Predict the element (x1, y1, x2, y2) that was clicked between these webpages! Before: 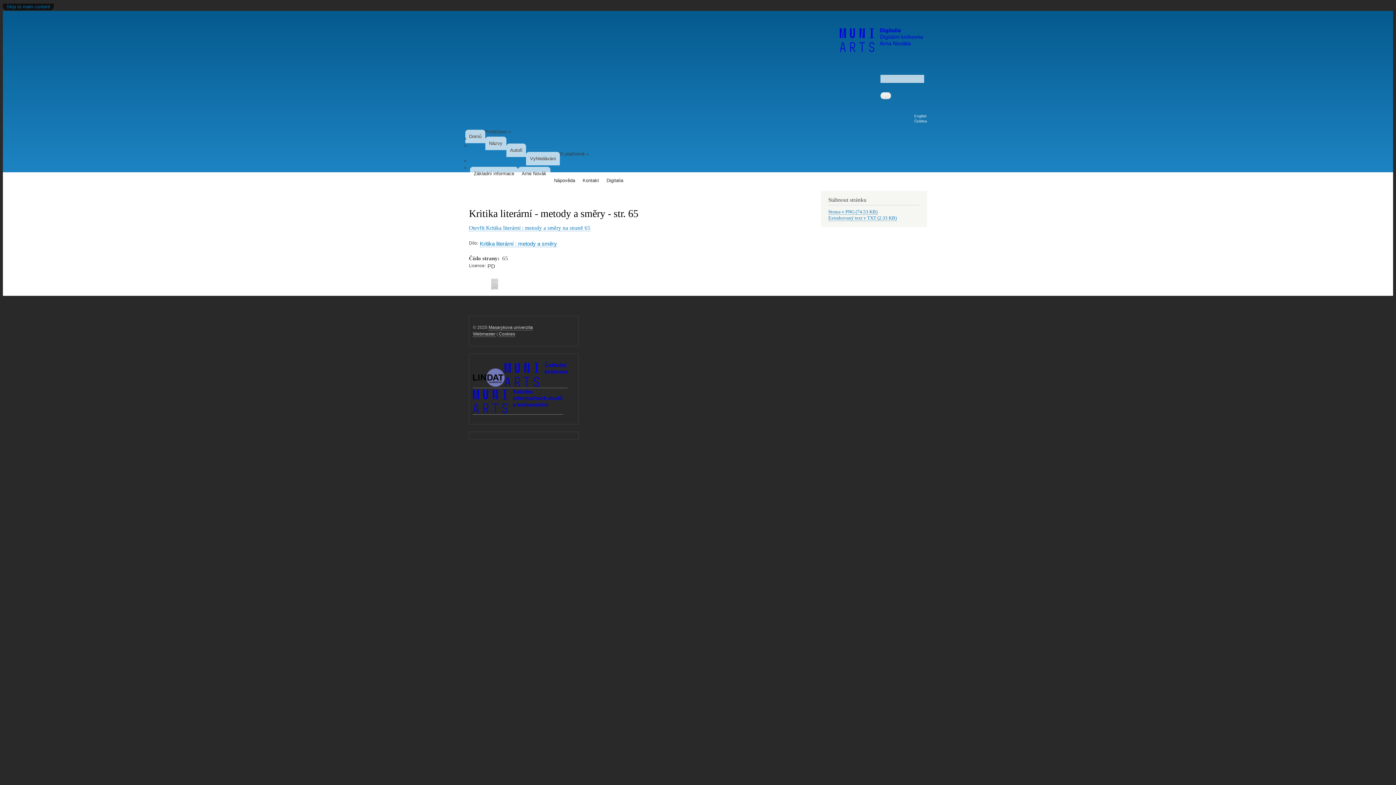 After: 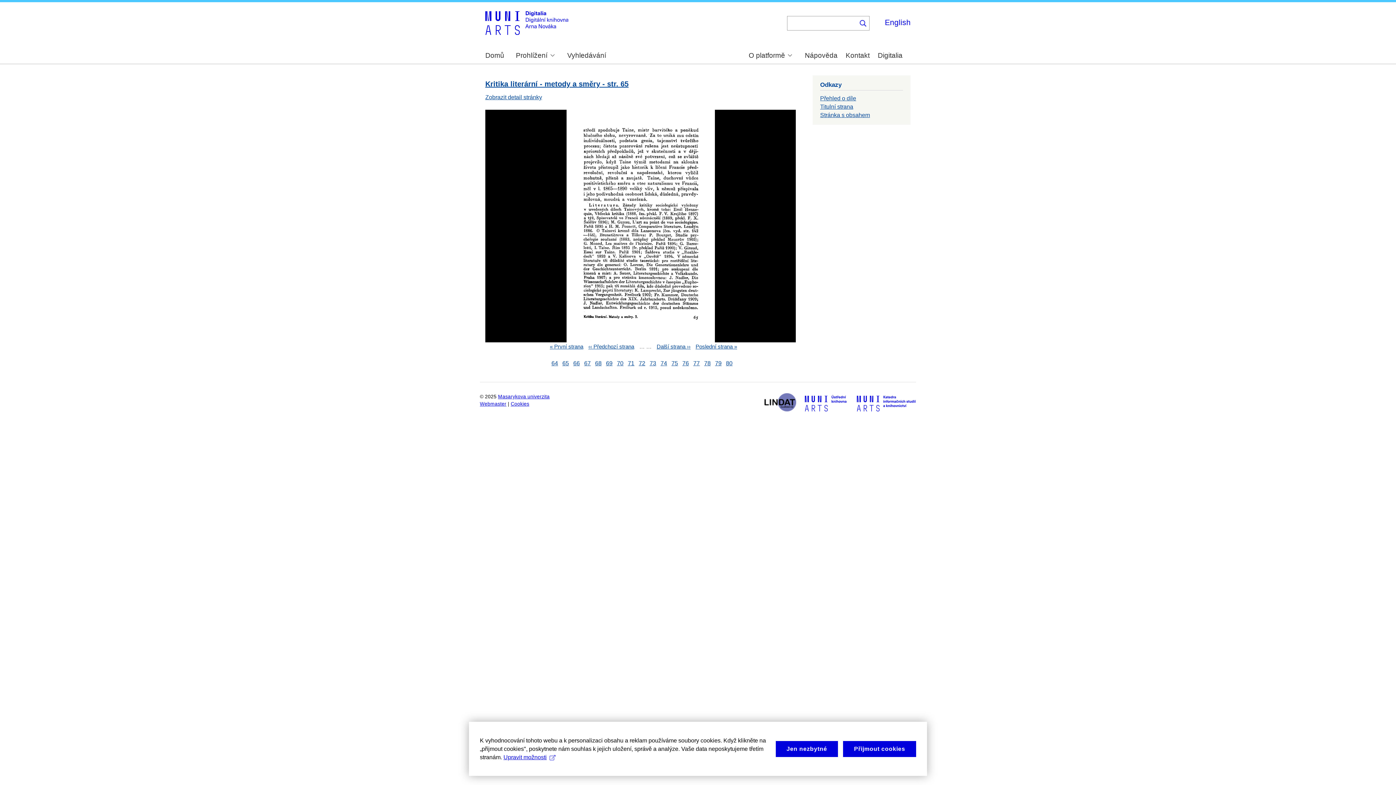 Action: bbox: (469, 225, 590, 231) label: Otevřít Kritika literární : metody a směry na straně 65